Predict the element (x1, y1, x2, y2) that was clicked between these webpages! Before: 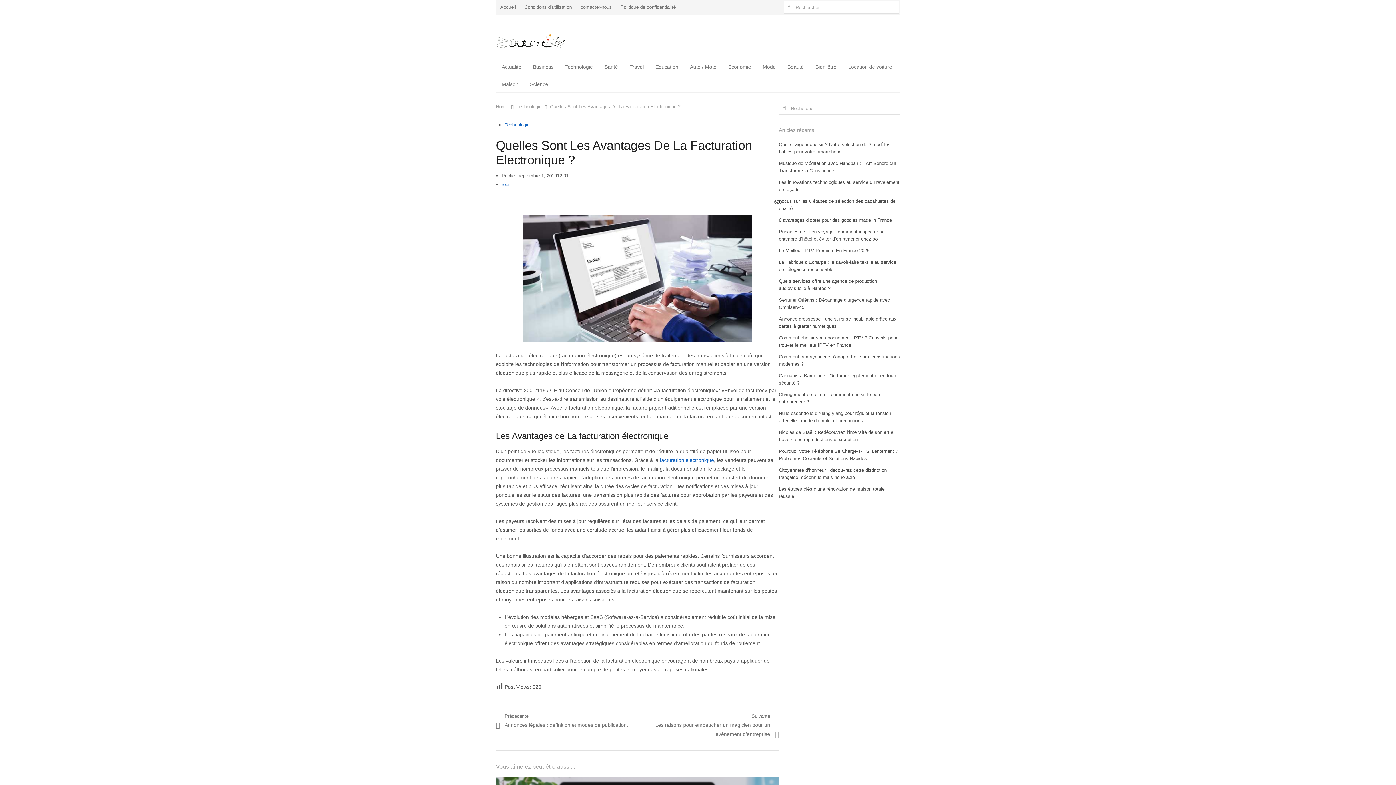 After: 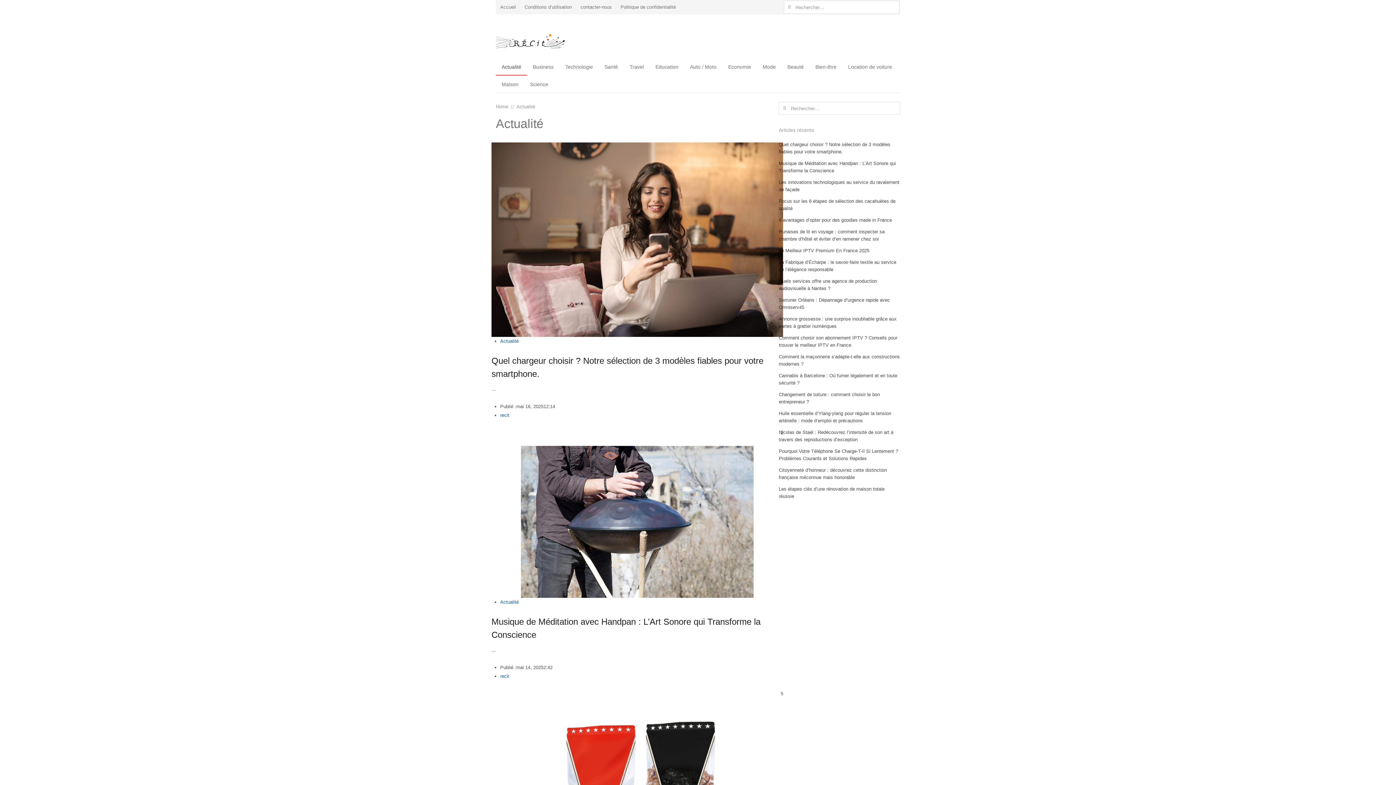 Action: bbox: (496, 58, 527, 75) label: Actualité